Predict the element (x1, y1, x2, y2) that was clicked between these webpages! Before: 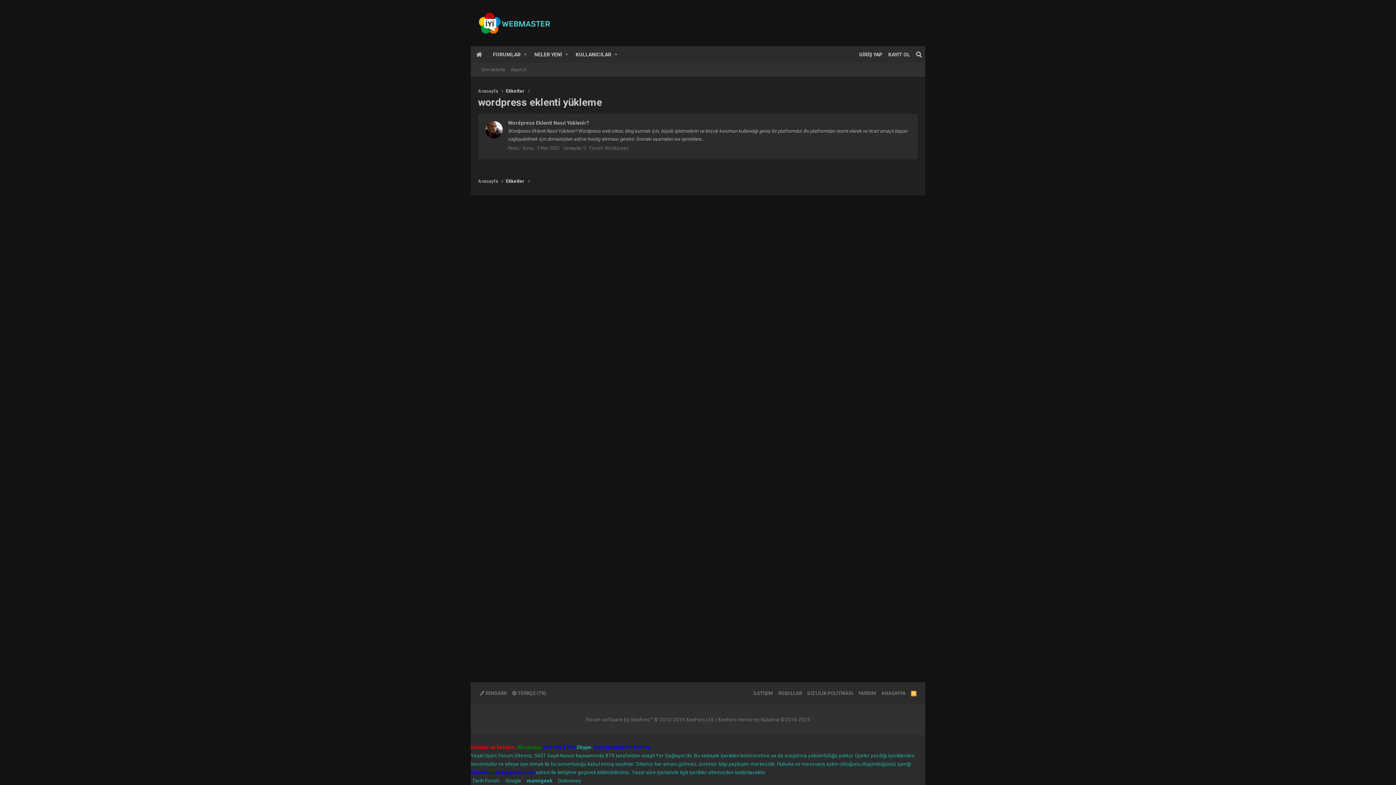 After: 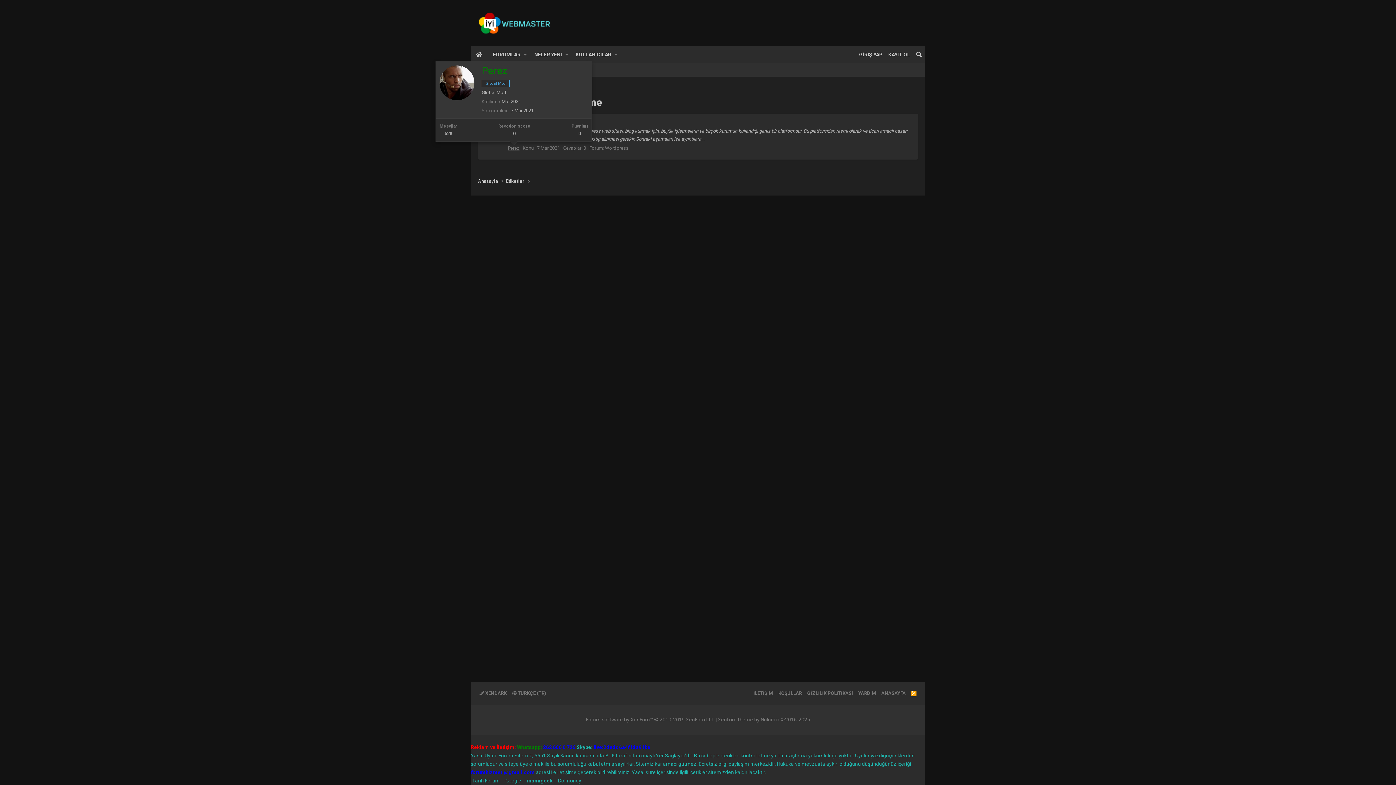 Action: label: Perez bbox: (508, 145, 519, 150)